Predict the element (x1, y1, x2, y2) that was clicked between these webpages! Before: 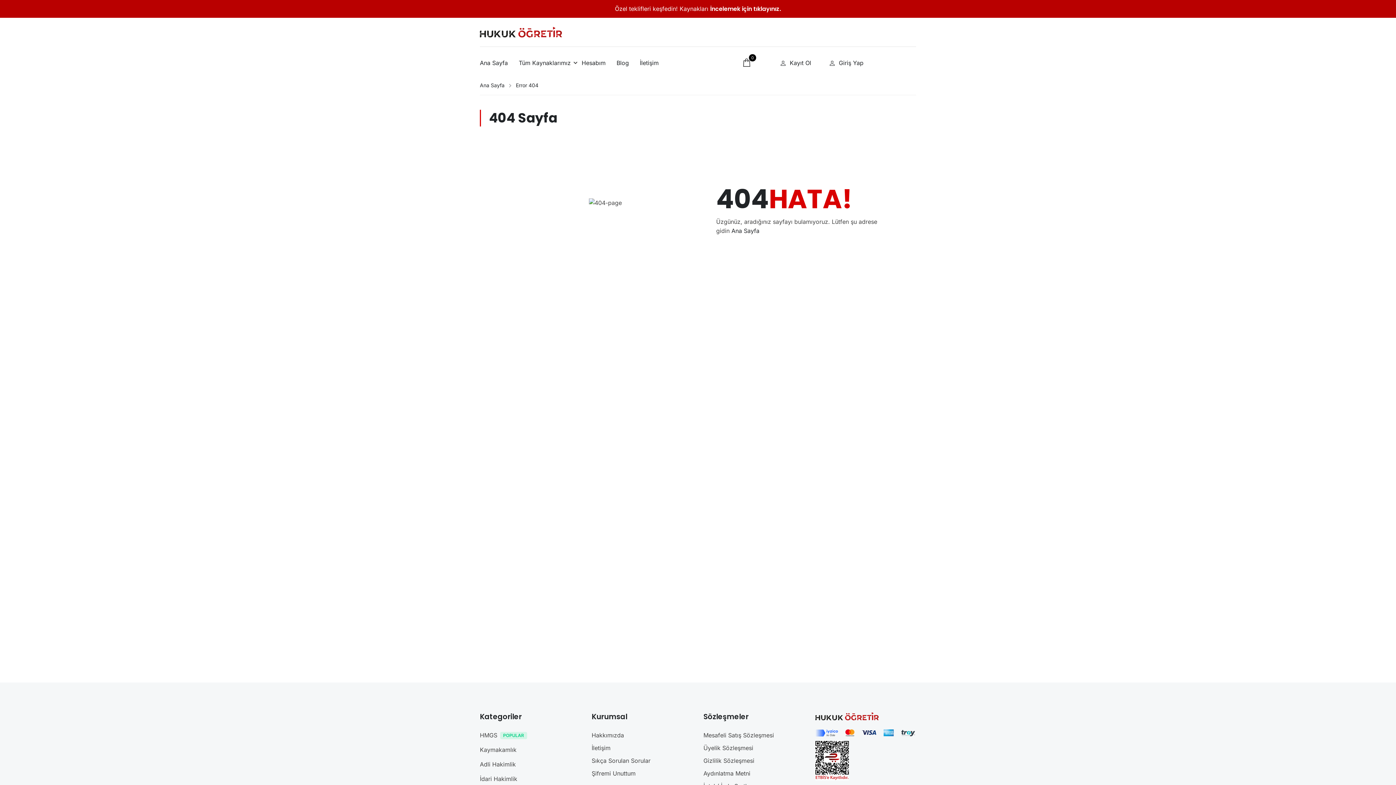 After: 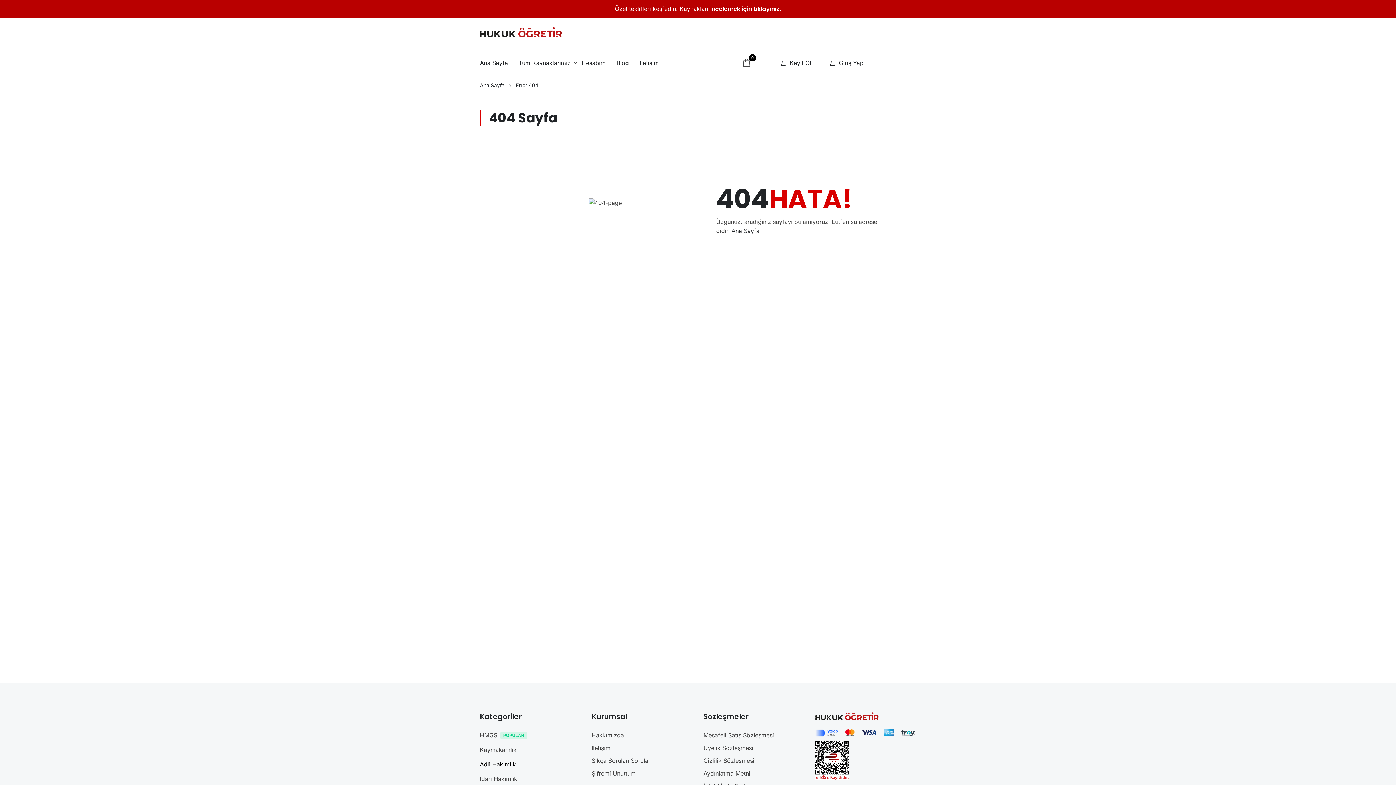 Action: label: Adli Hakimlik bbox: (480, 759, 516, 770)